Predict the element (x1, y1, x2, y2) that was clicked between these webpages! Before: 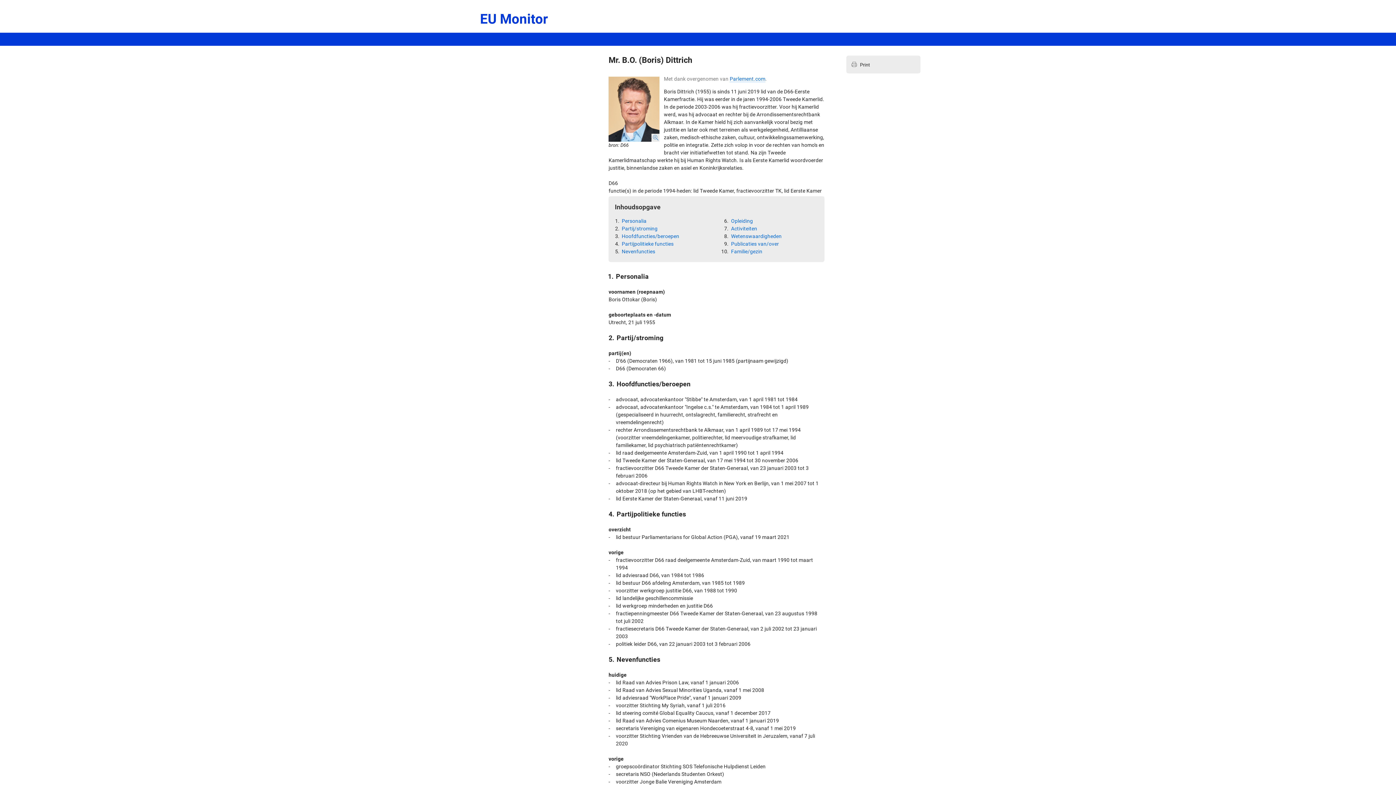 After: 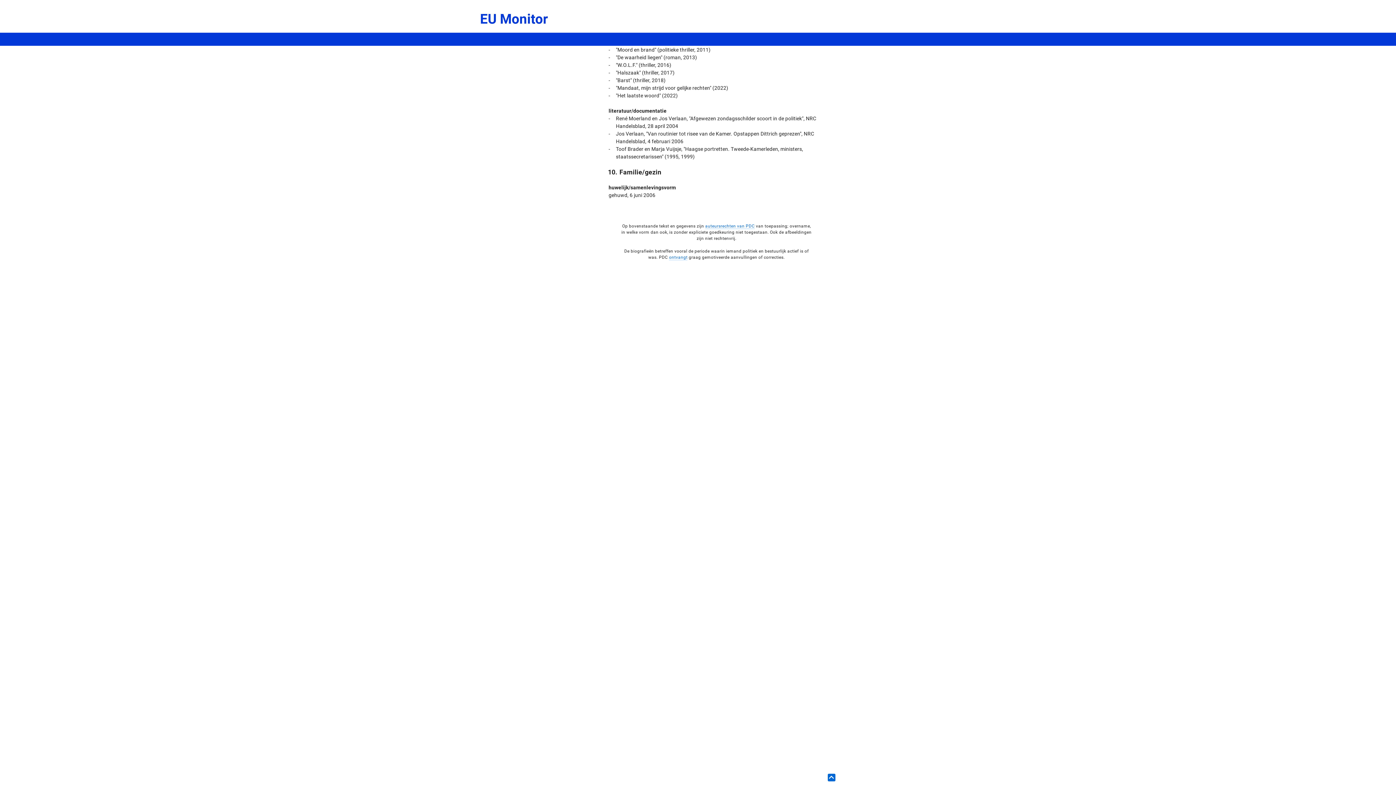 Action: label: Publicaties van/over bbox: (730, 240, 779, 248)